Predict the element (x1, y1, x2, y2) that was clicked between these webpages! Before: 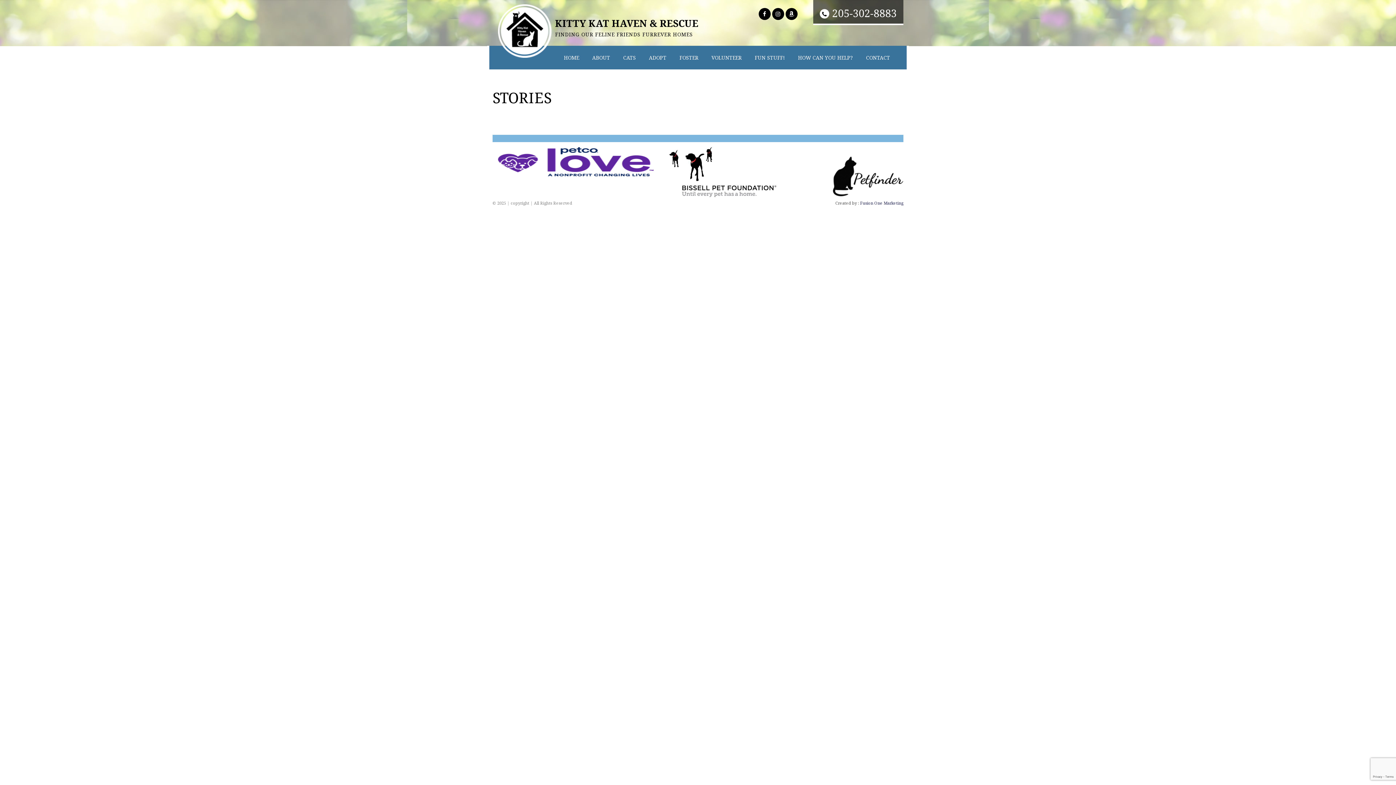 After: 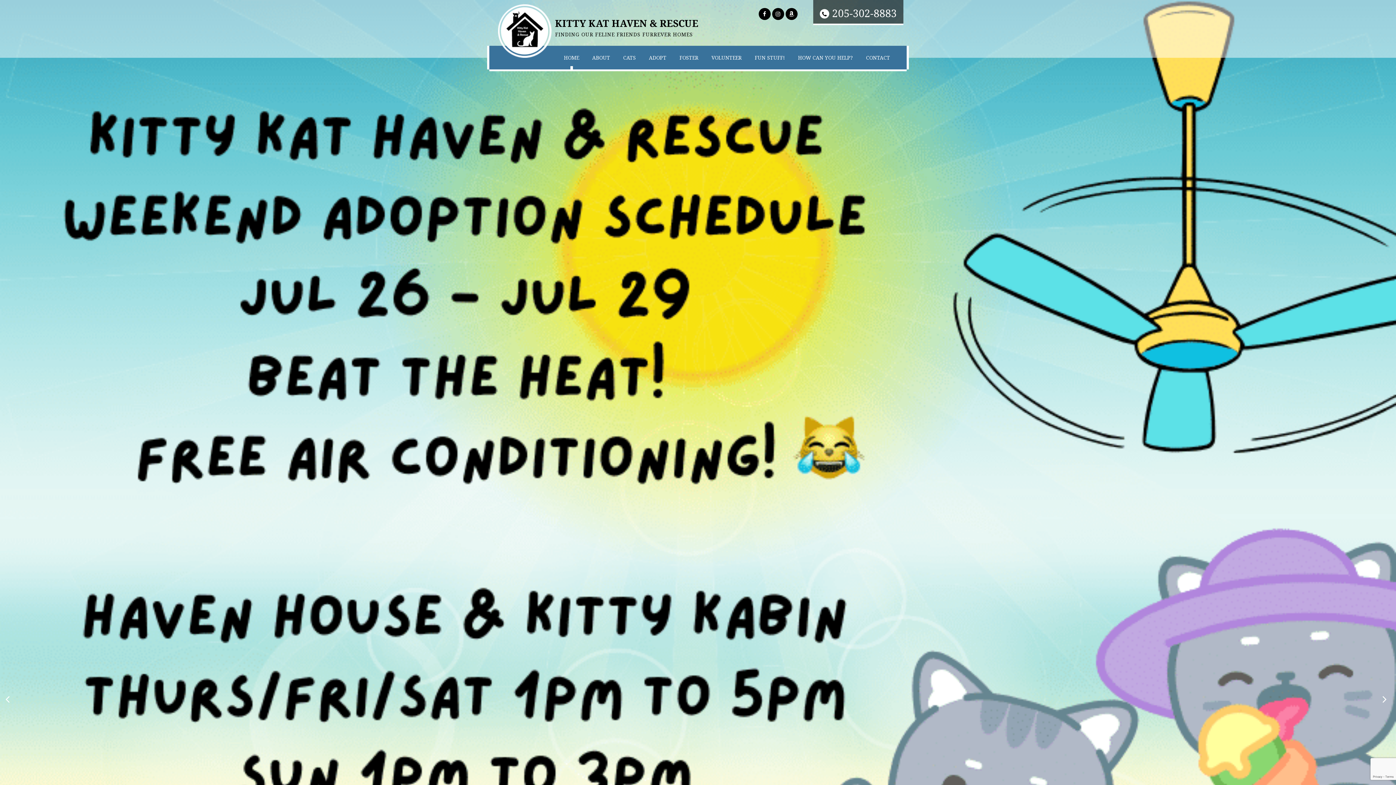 Action: bbox: (668, 167, 777, 175)